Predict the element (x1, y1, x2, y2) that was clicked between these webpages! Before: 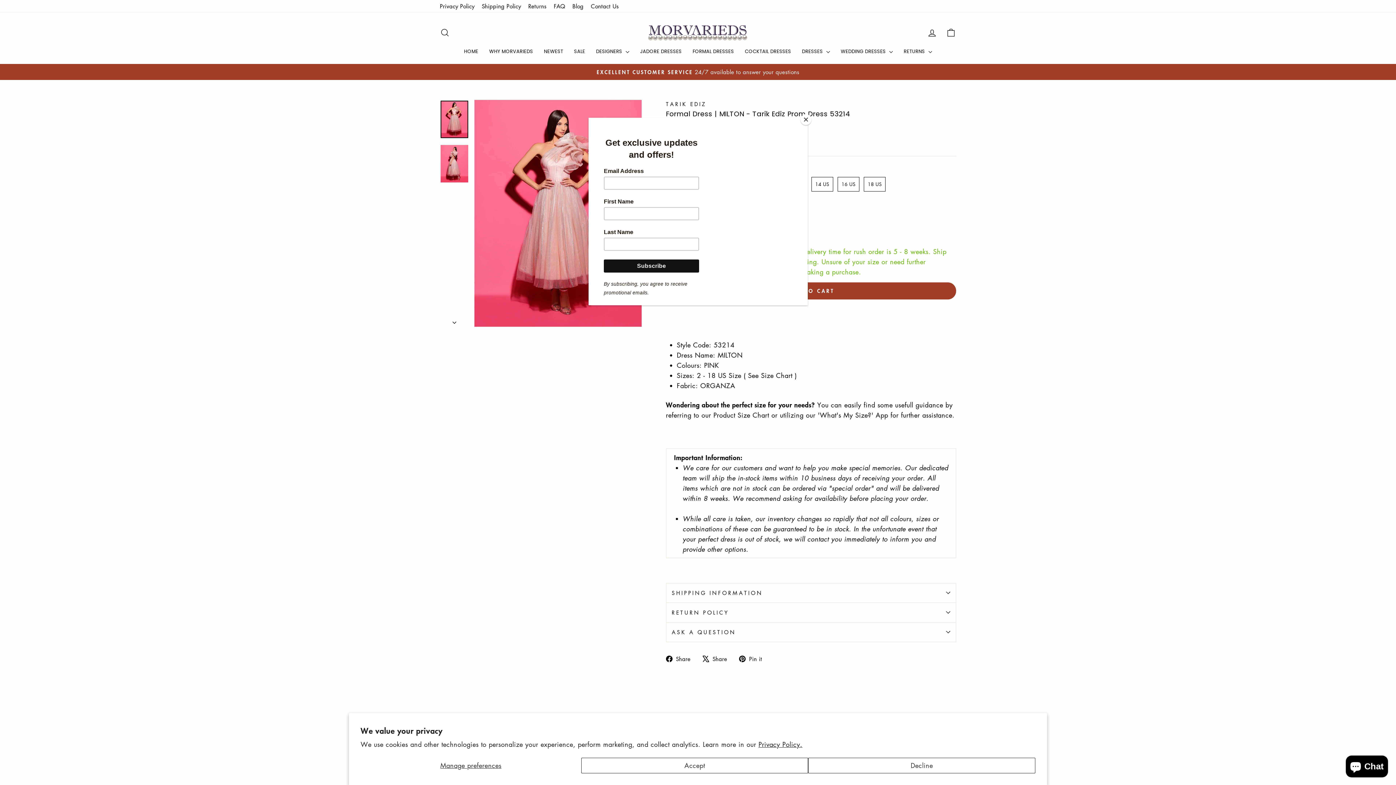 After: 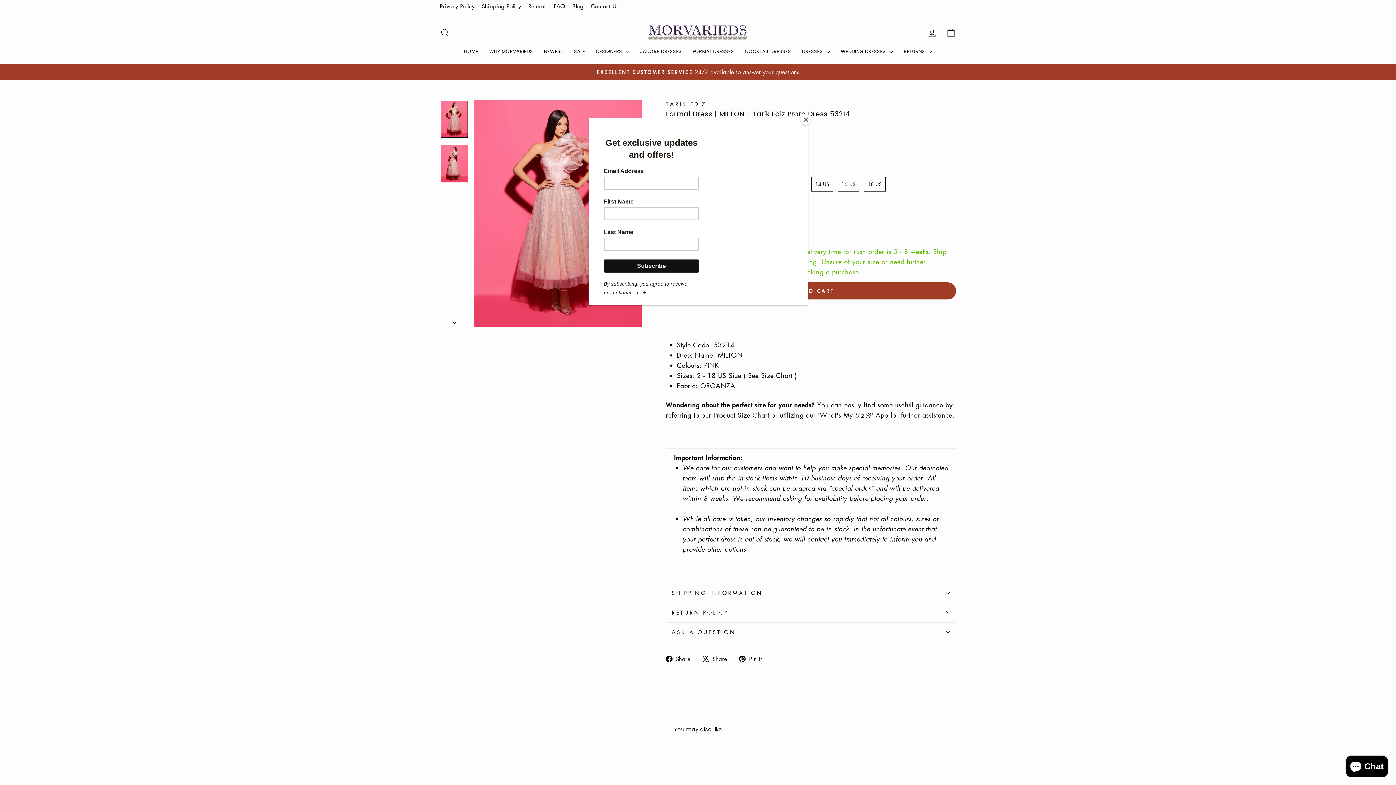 Action: bbox: (808, 758, 1035, 773) label: Decline